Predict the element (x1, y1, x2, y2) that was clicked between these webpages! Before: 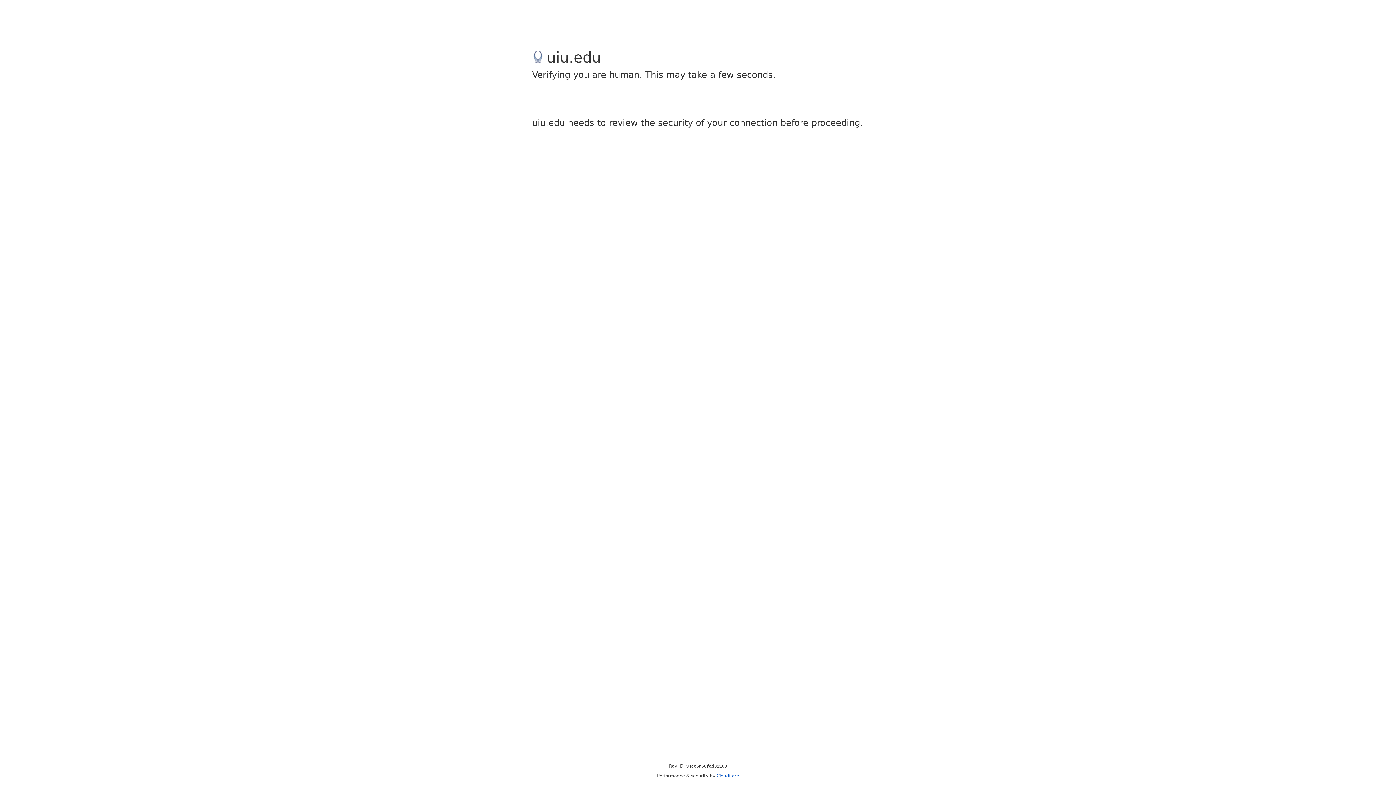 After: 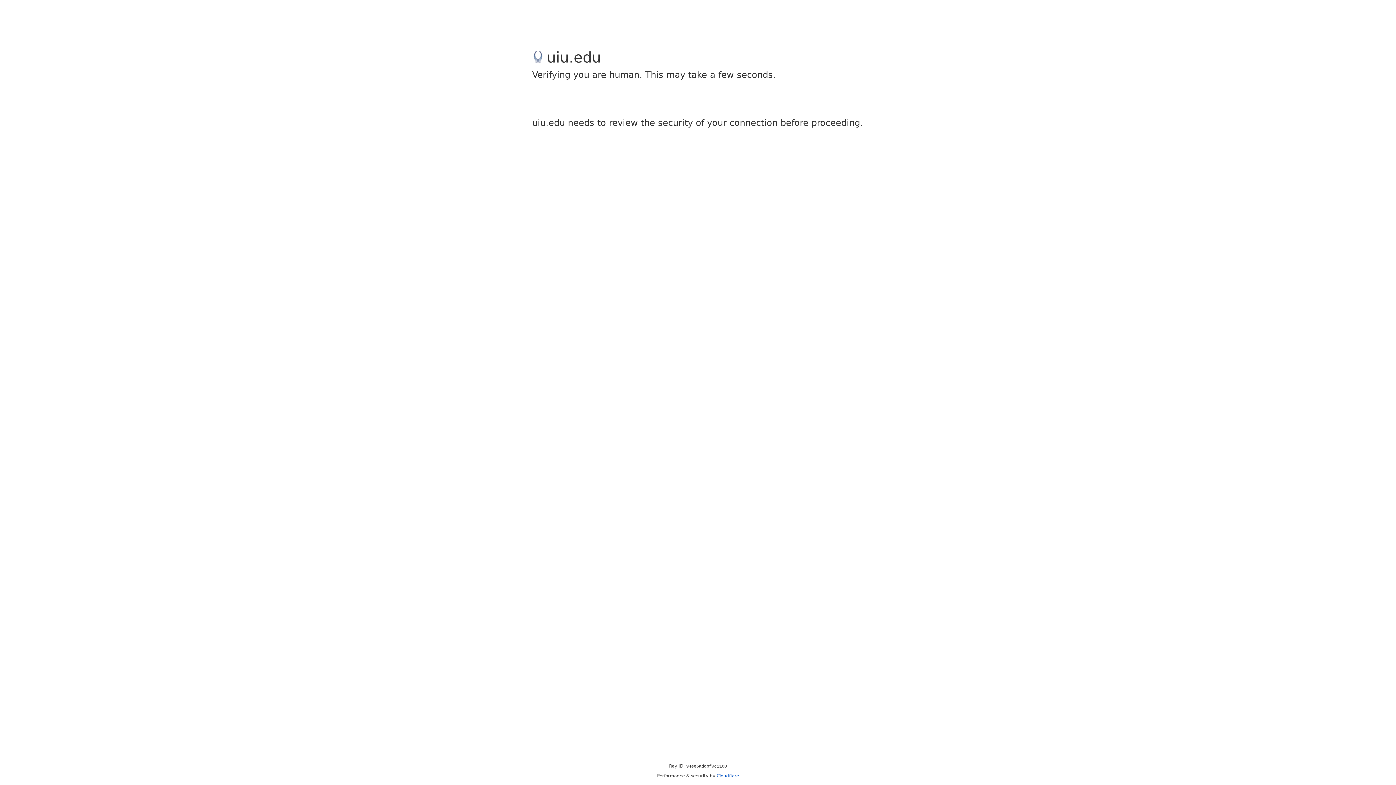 Action: label: Cloudflare bbox: (716, 773, 739, 778)